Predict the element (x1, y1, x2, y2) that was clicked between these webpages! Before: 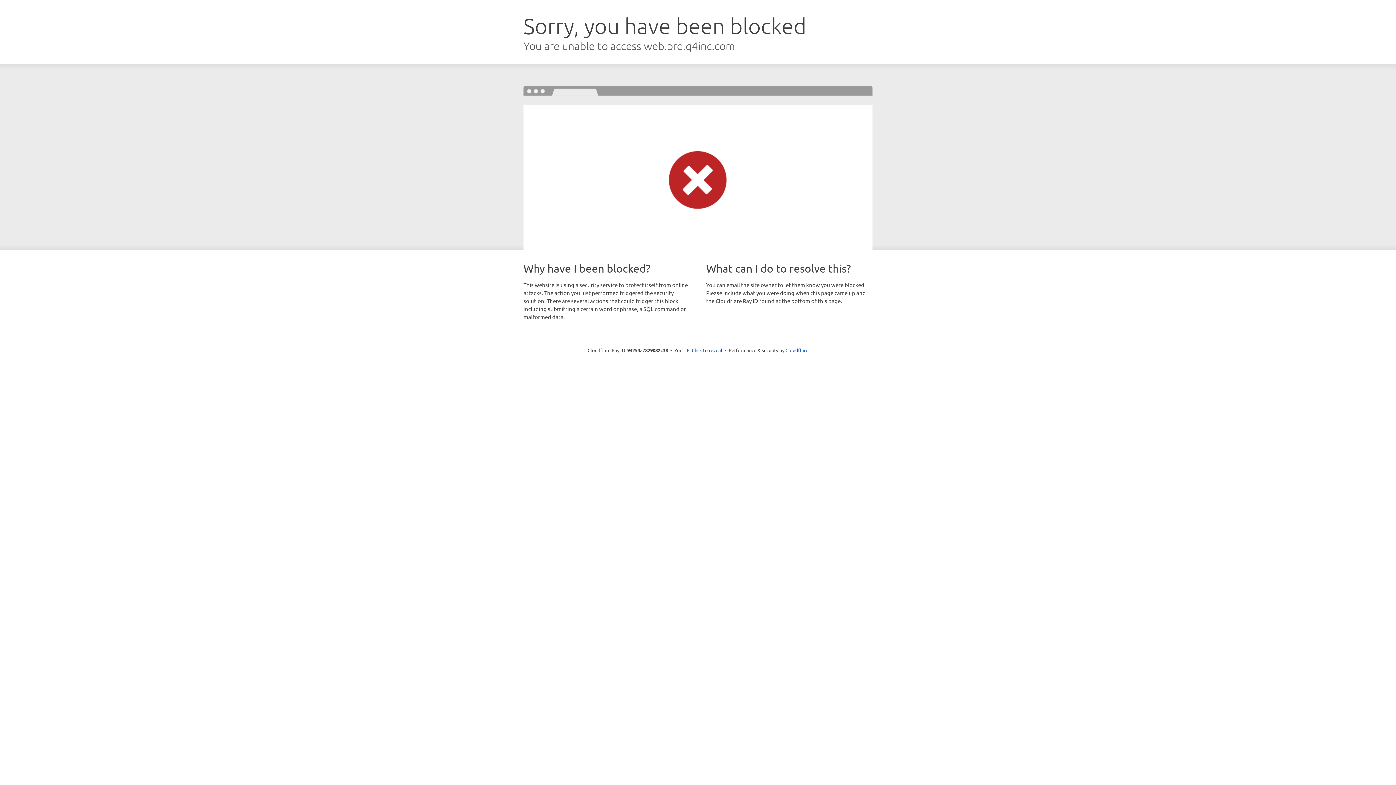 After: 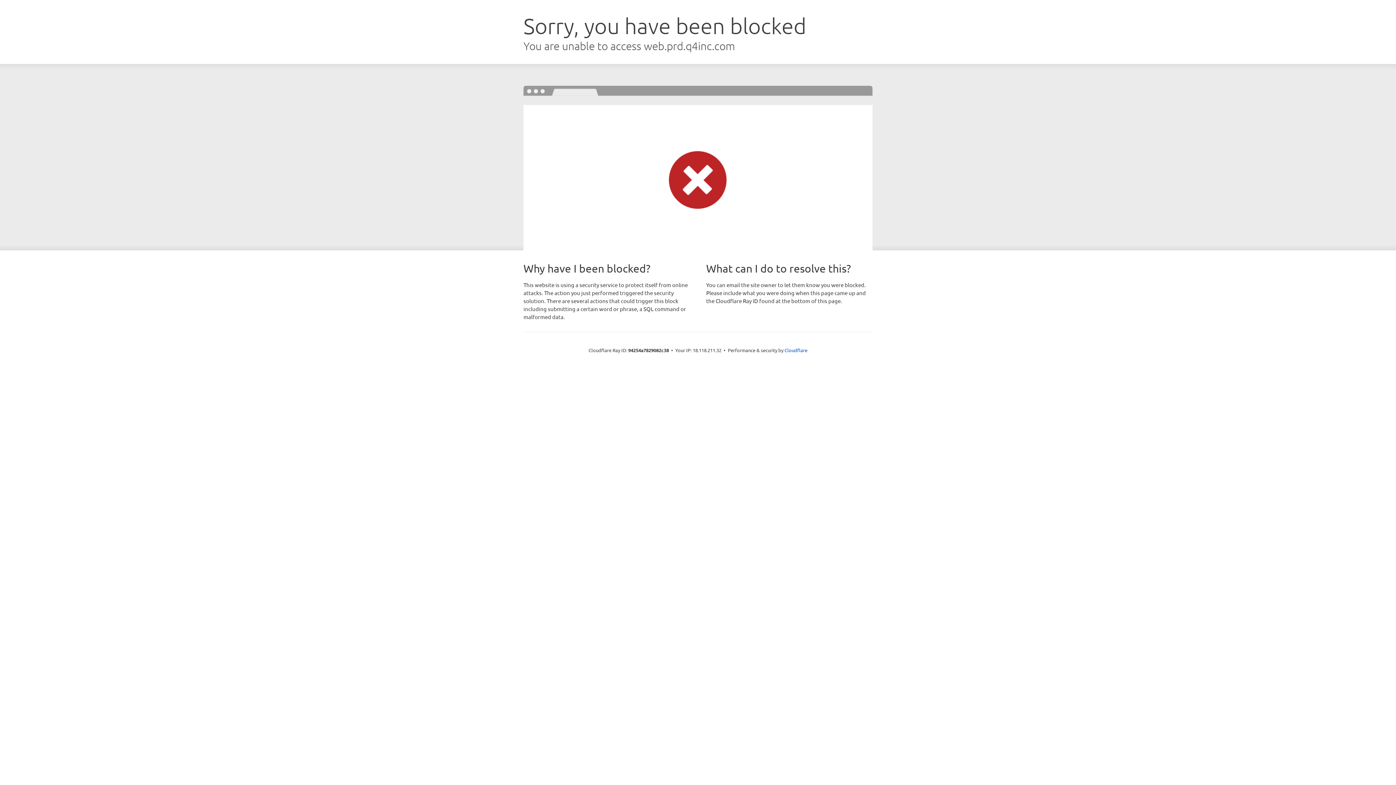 Action: label: Click to reveal bbox: (692, 346, 722, 353)